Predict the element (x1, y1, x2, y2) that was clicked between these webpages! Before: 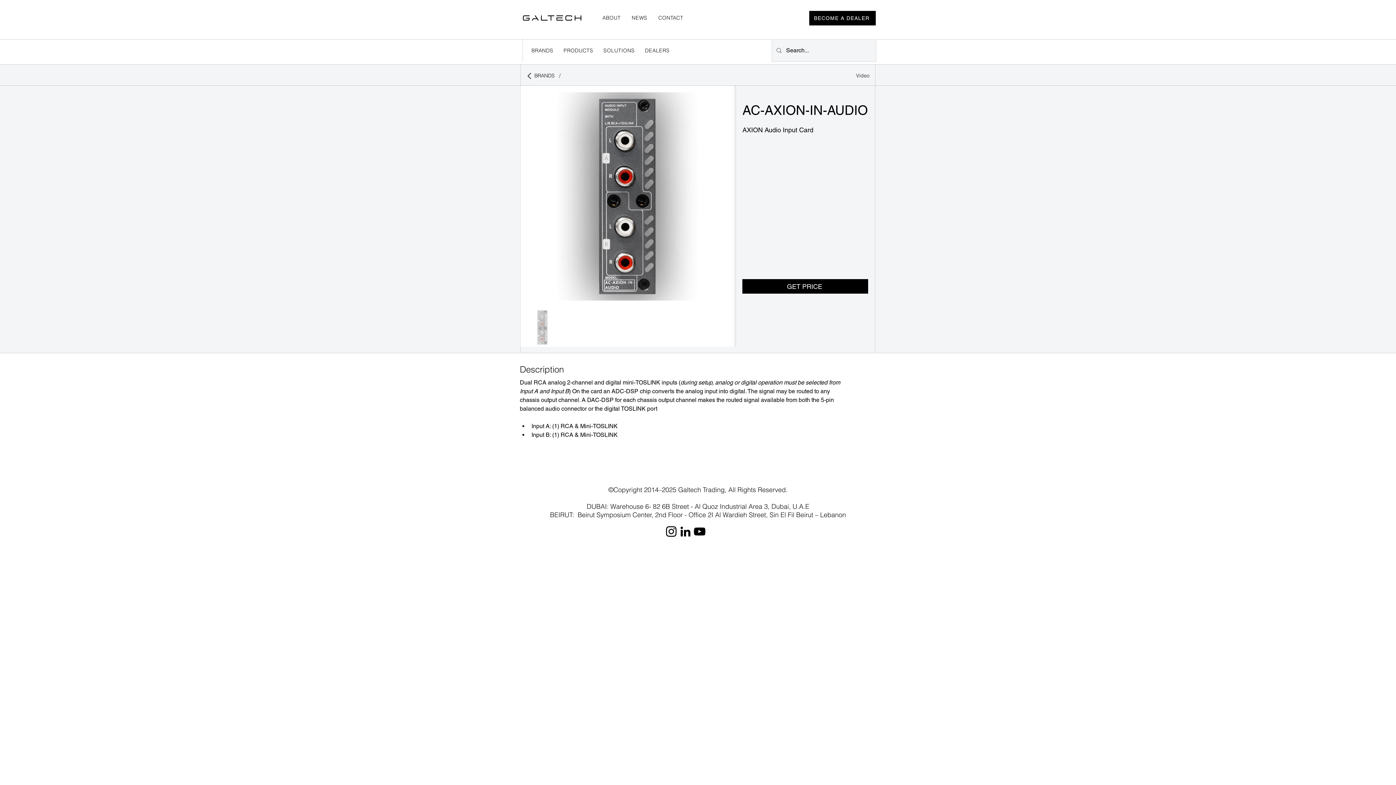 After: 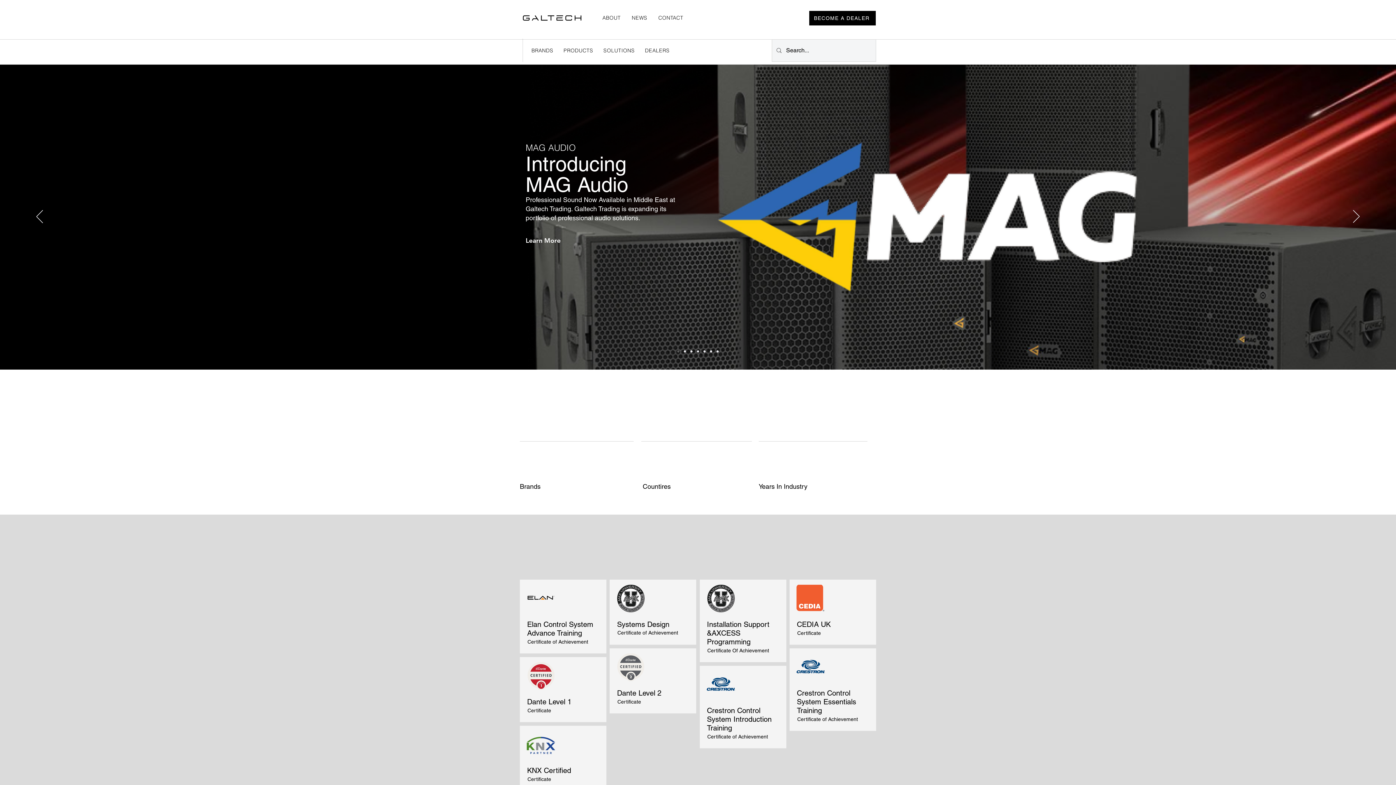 Action: bbox: (520, 14, 584, 21)